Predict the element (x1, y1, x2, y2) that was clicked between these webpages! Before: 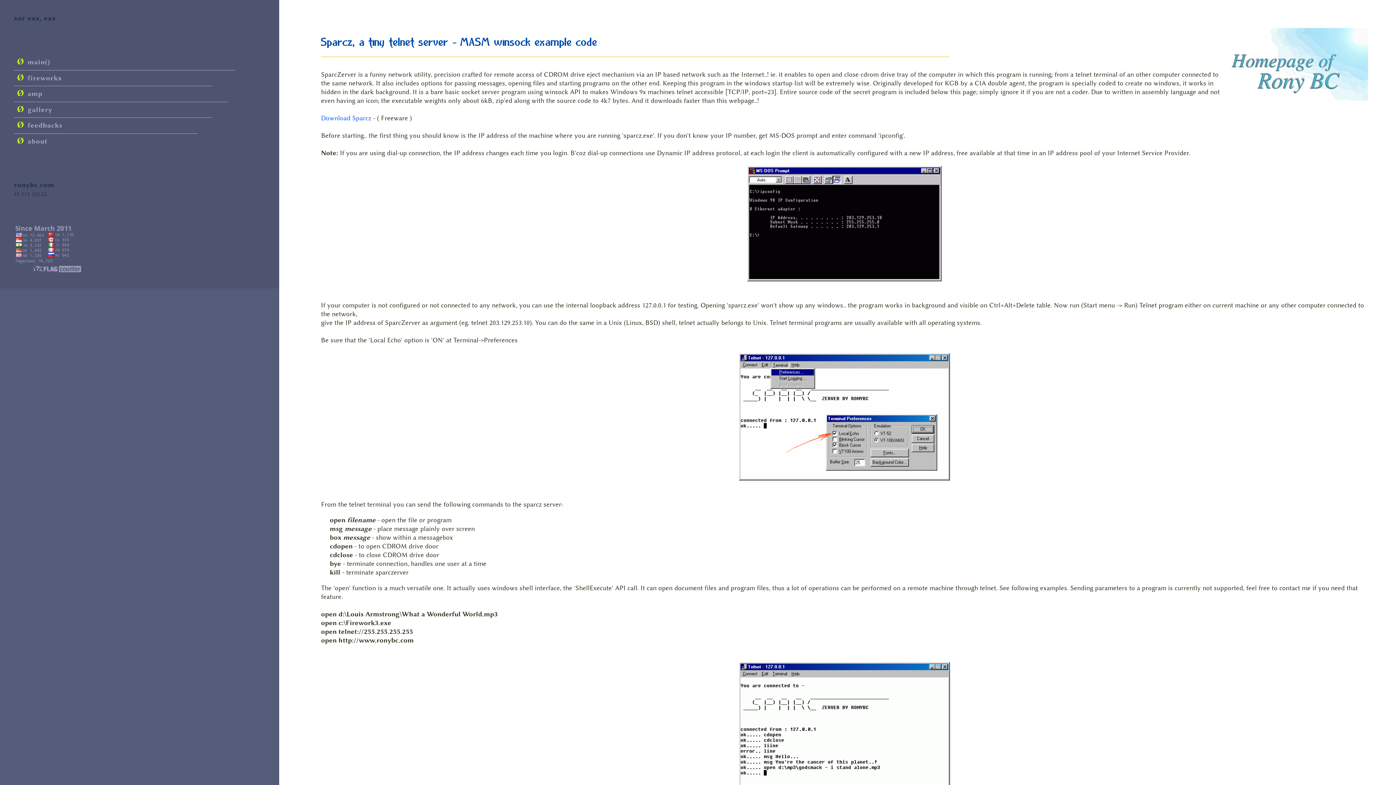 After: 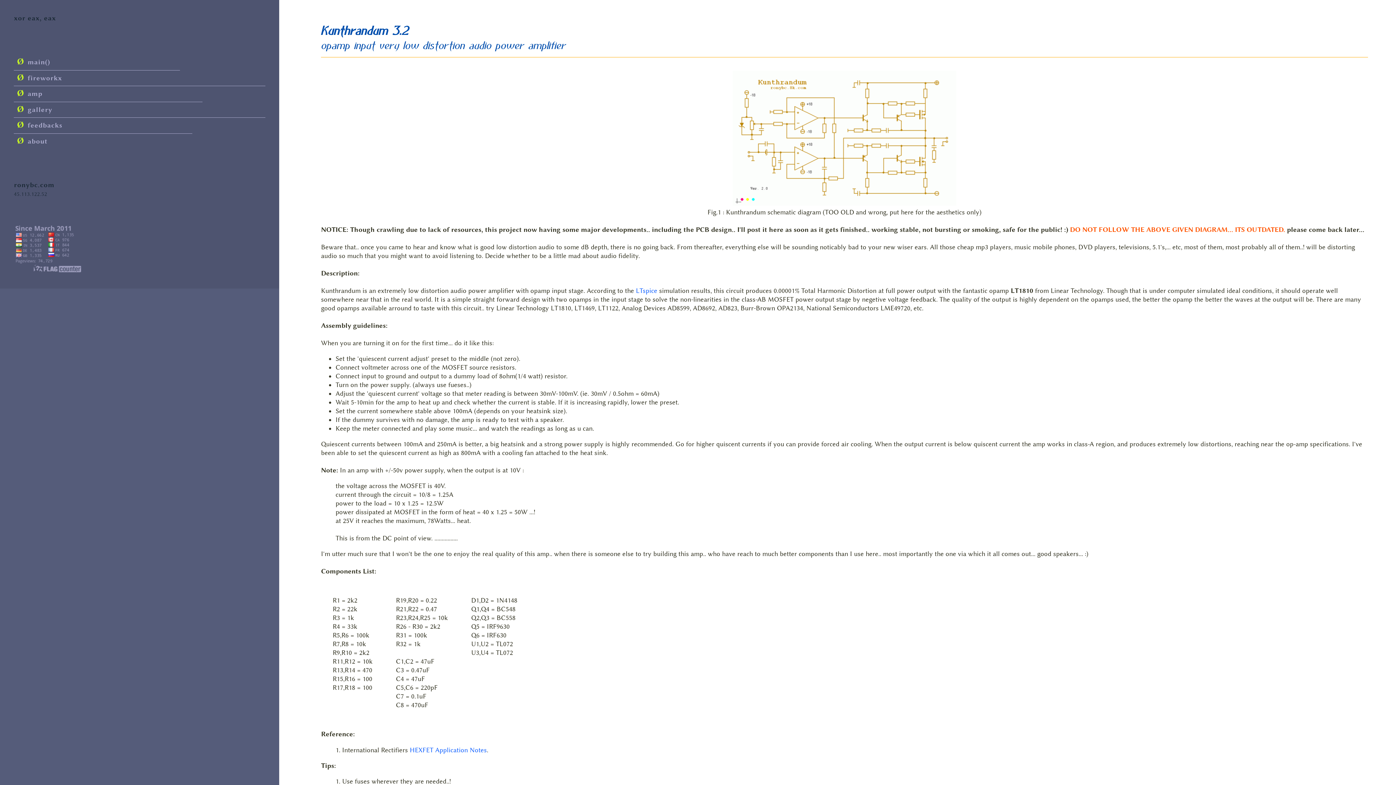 Action: label: Ø amp bbox: (13, 89, 42, 97)